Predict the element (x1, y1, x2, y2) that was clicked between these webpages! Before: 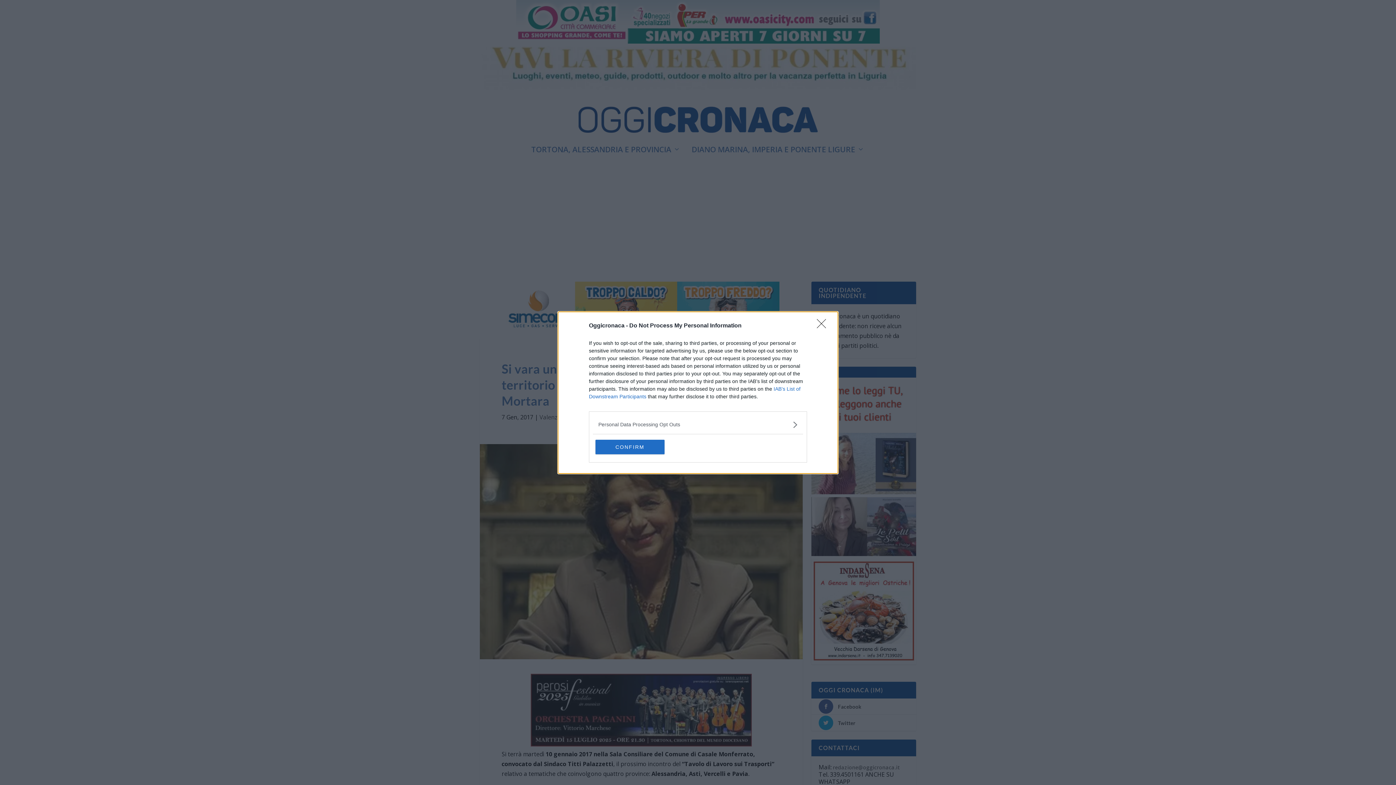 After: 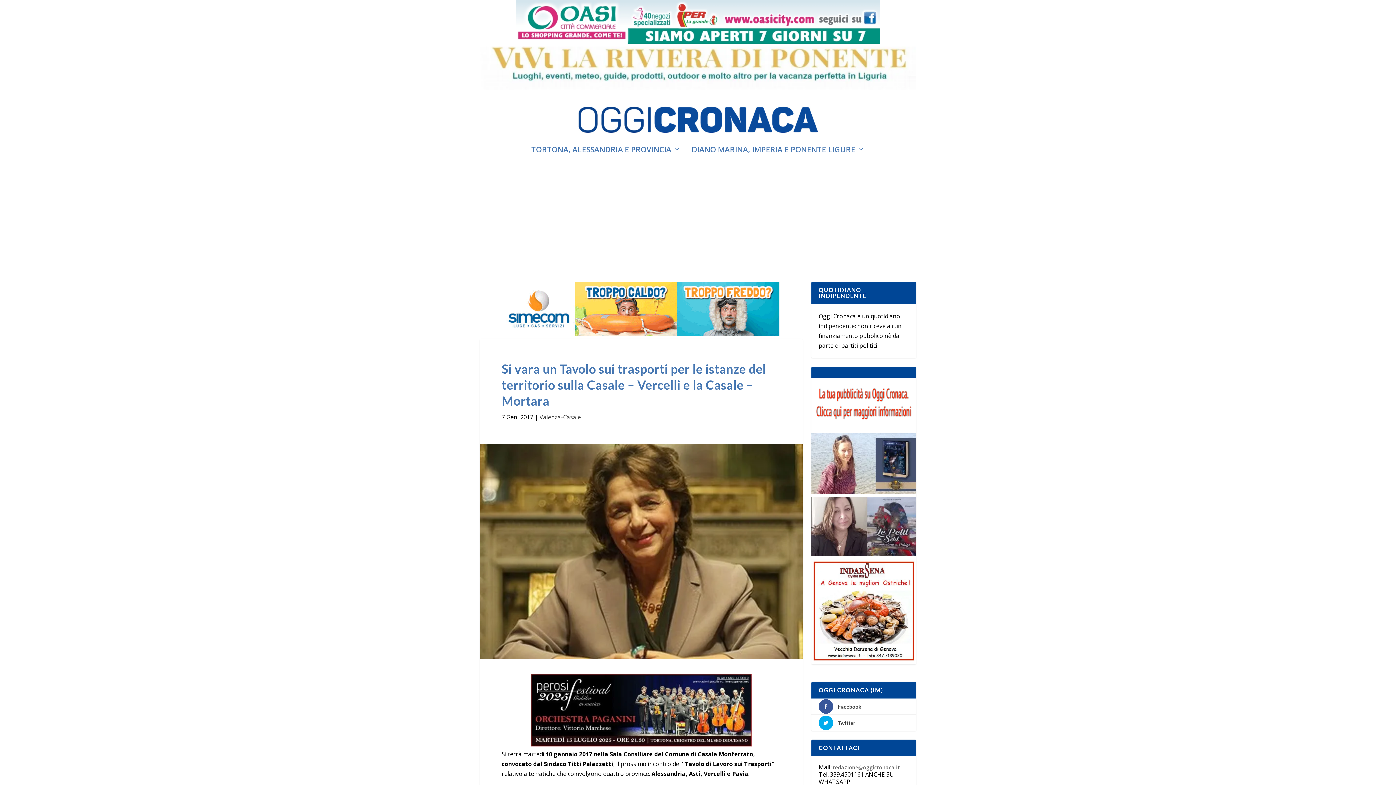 Action: label: CONFIRM bbox: (595, 439, 664, 454)